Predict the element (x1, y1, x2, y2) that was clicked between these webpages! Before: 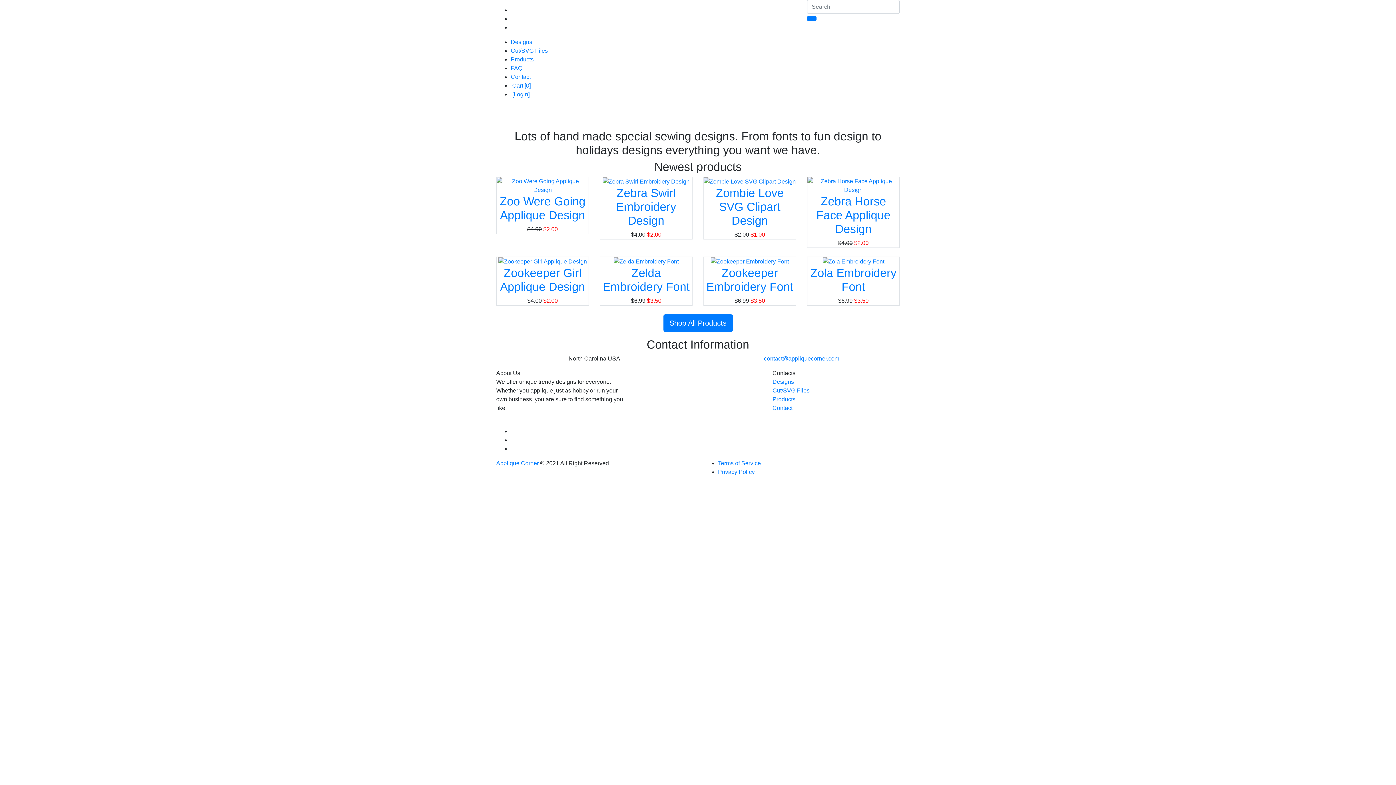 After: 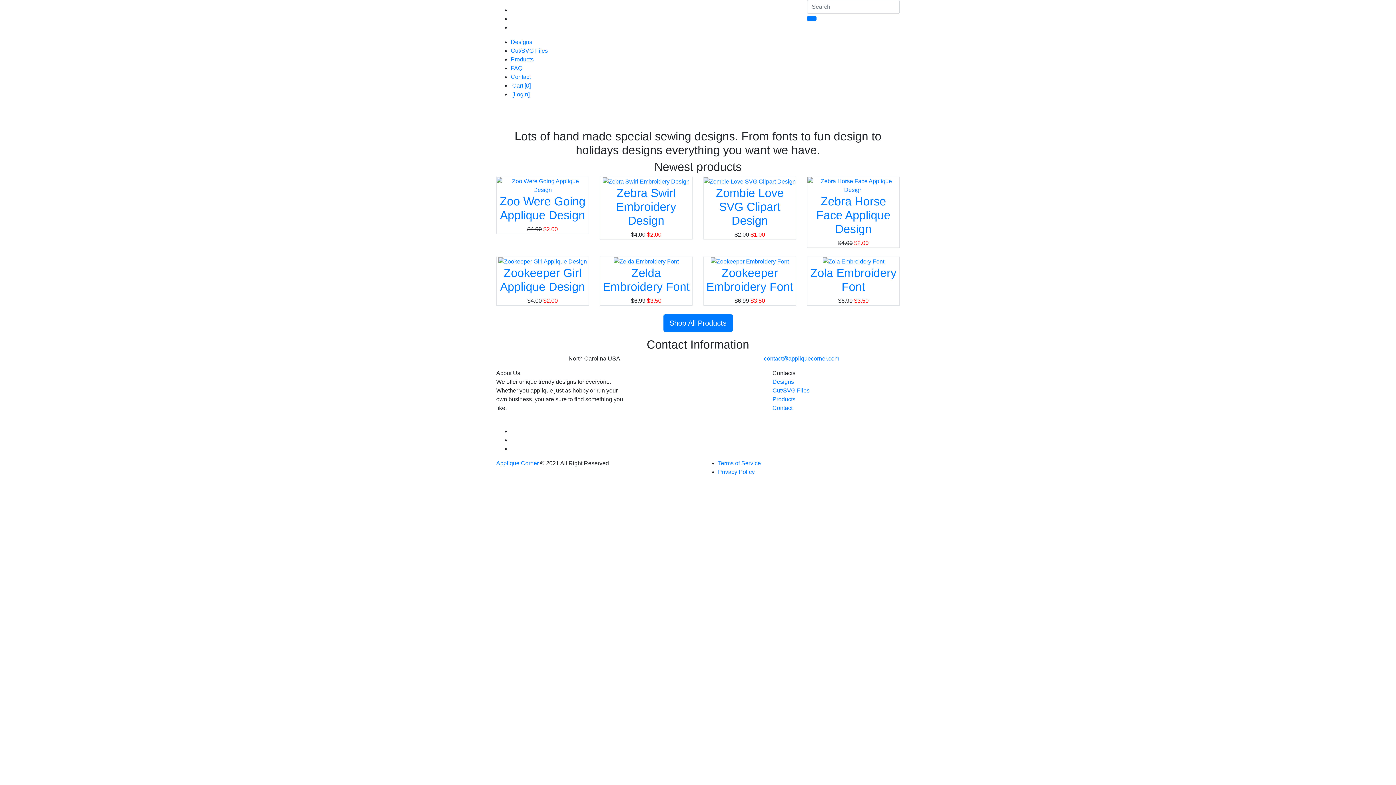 Action: label: [Login] bbox: (512, 91, 529, 97)